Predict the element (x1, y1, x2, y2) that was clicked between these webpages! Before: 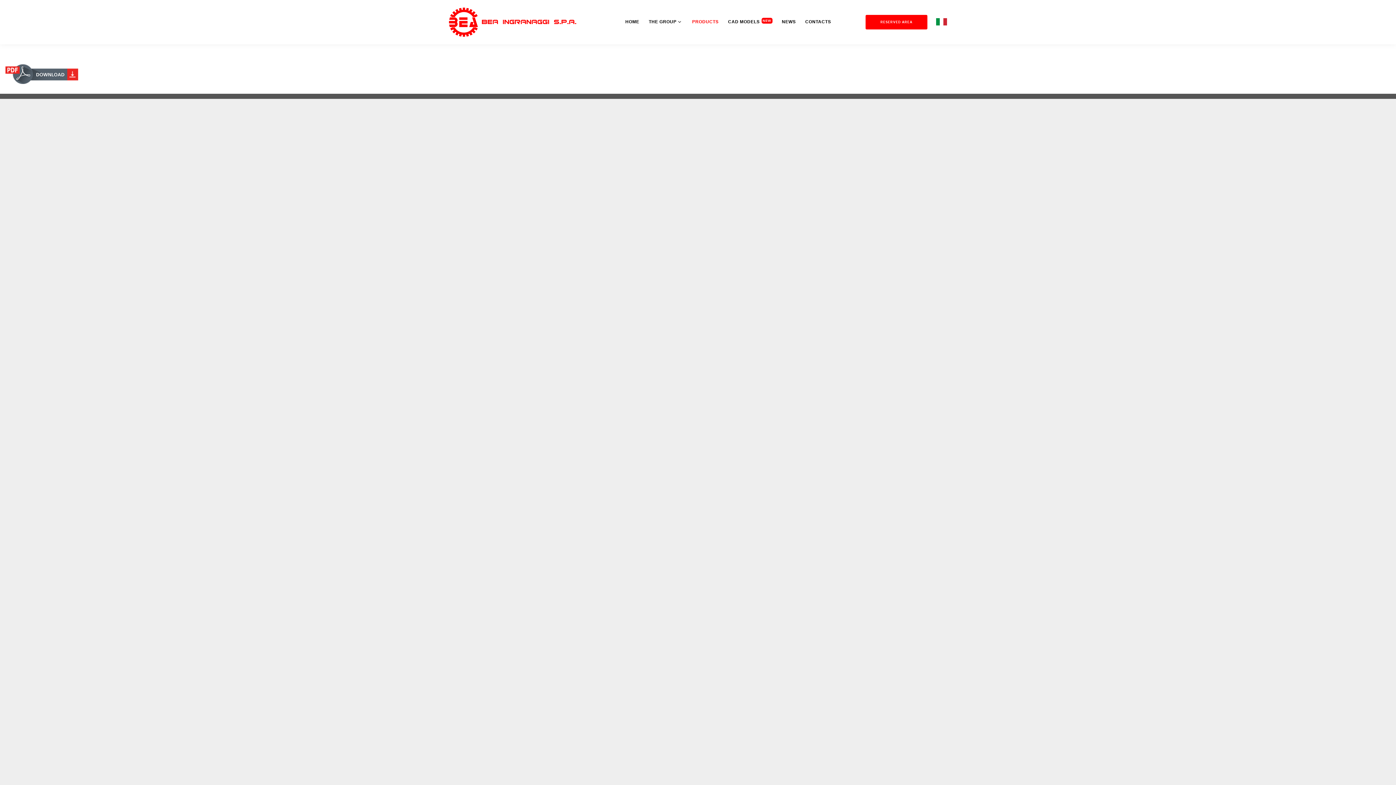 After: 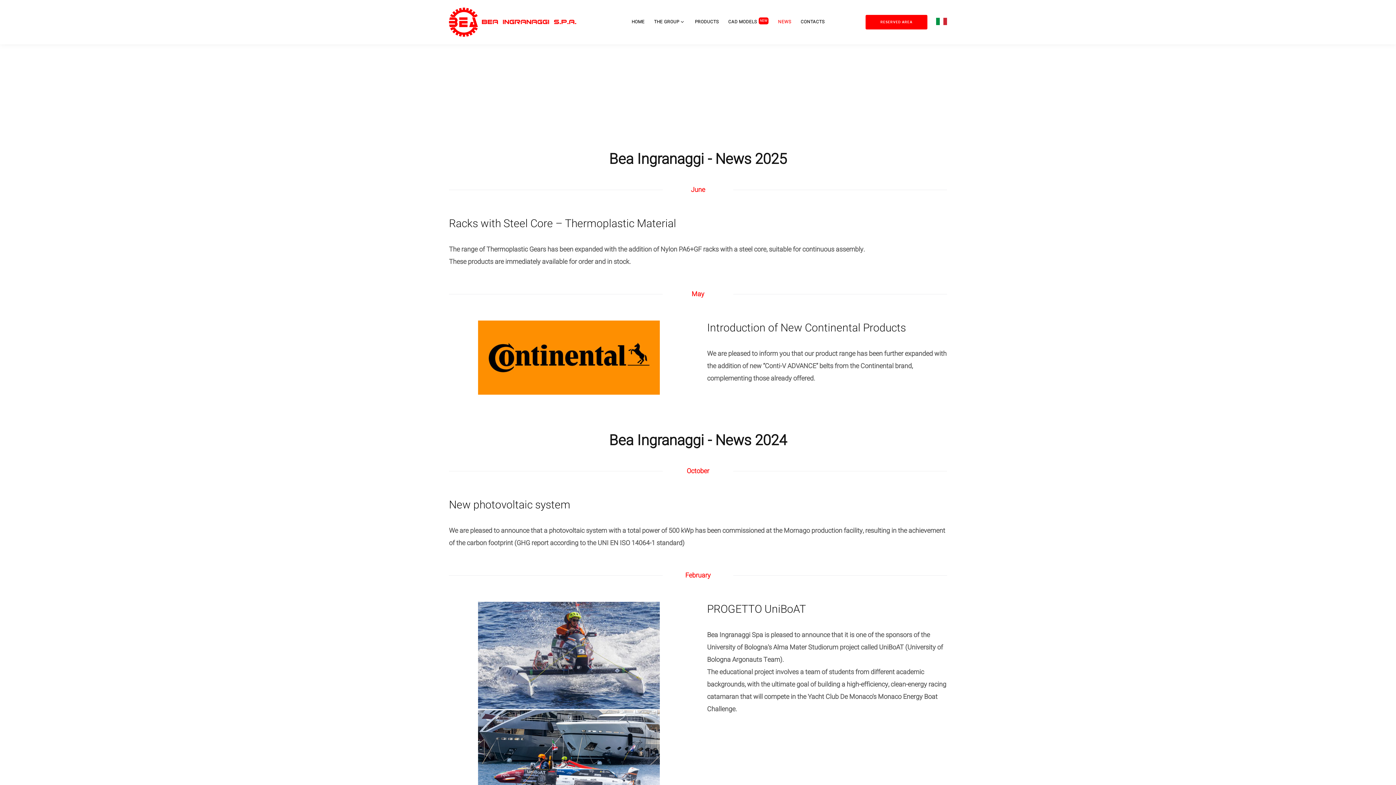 Action: label: NEWS bbox: (782, 19, 796, 24)